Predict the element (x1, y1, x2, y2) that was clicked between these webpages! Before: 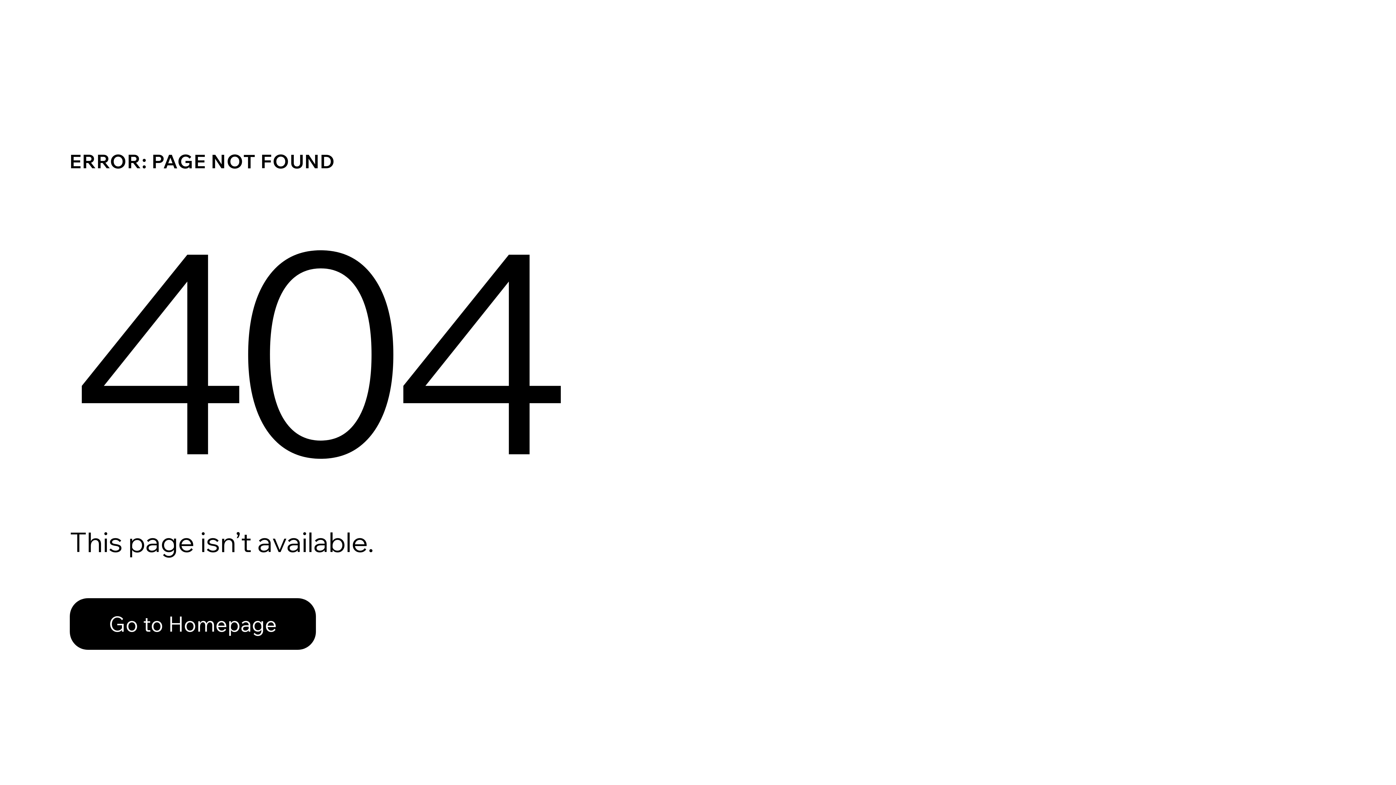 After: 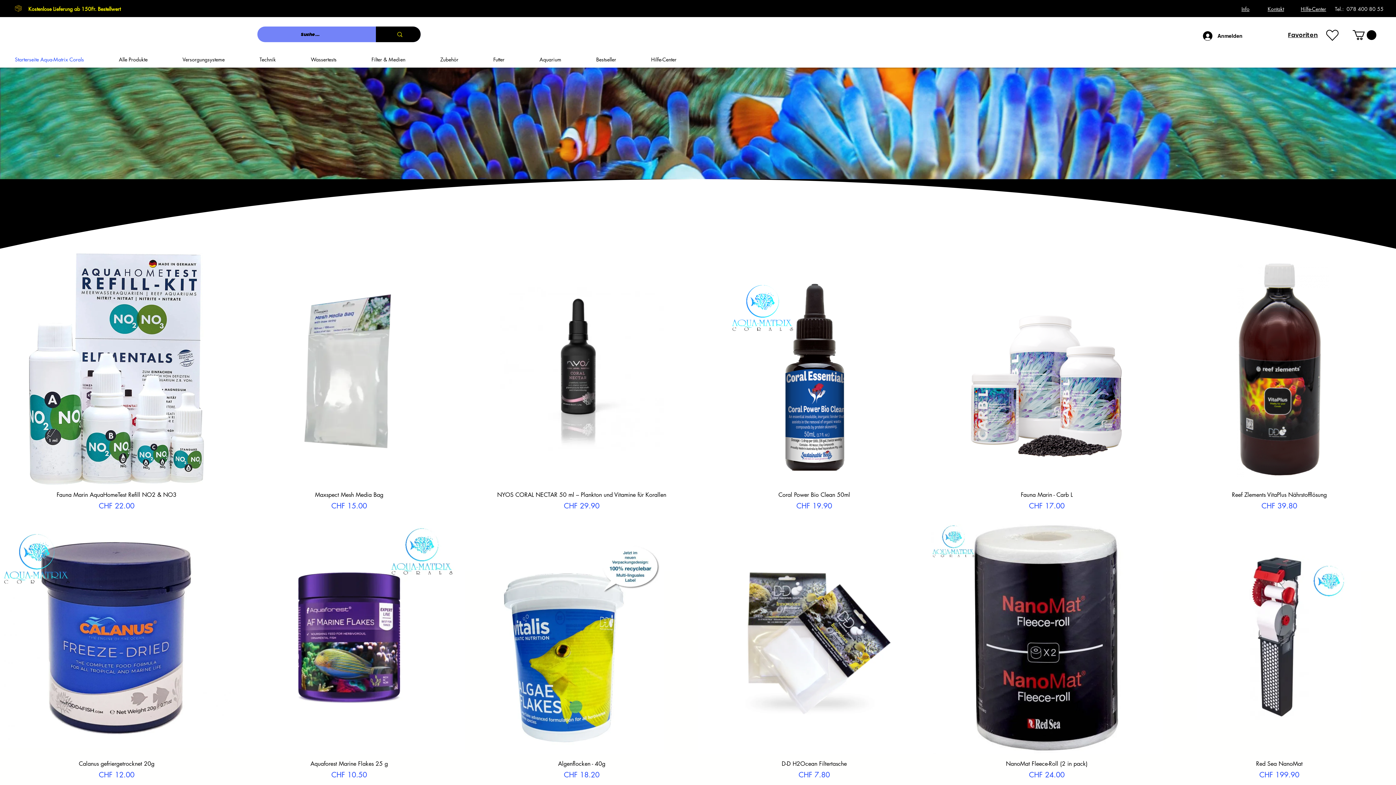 Action: bbox: (69, 598, 316, 650) label: Go to Homepage